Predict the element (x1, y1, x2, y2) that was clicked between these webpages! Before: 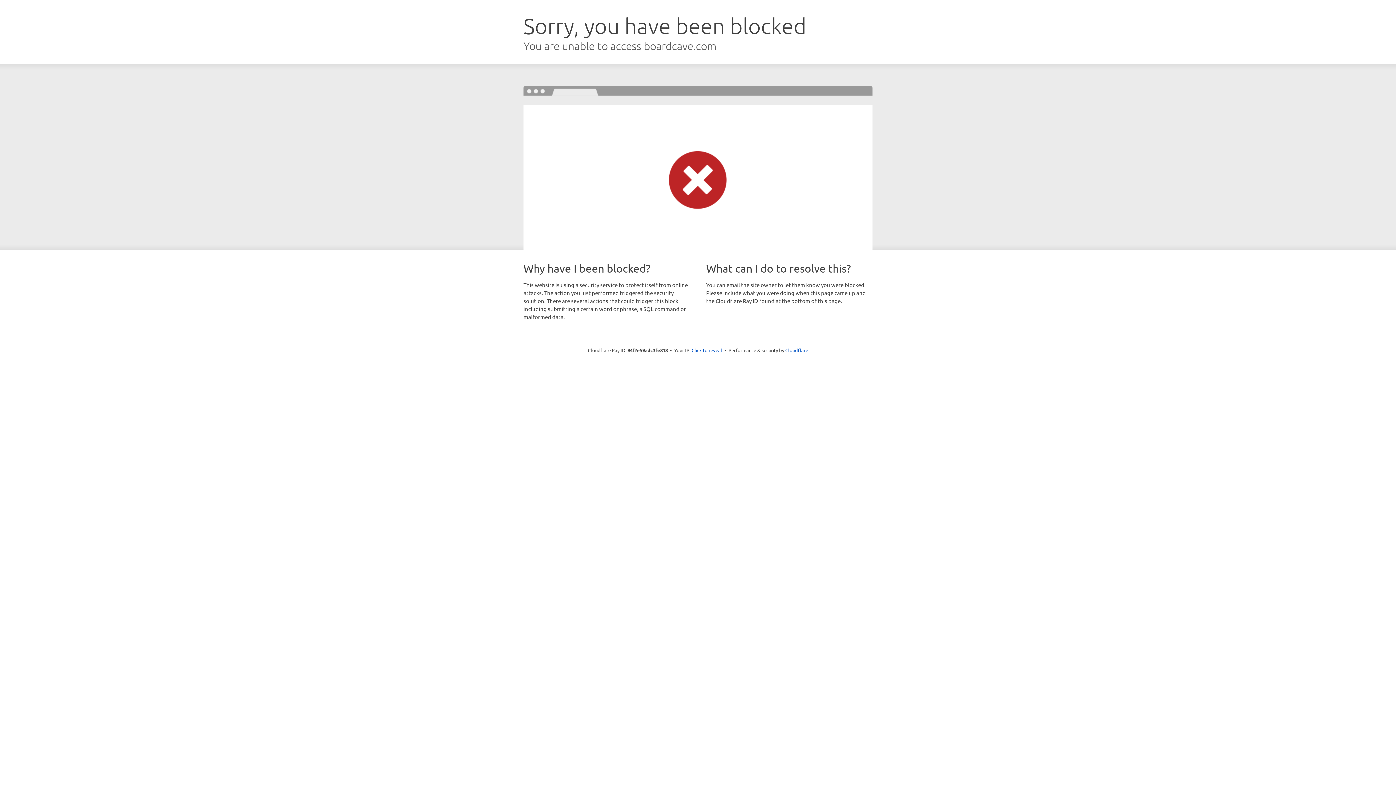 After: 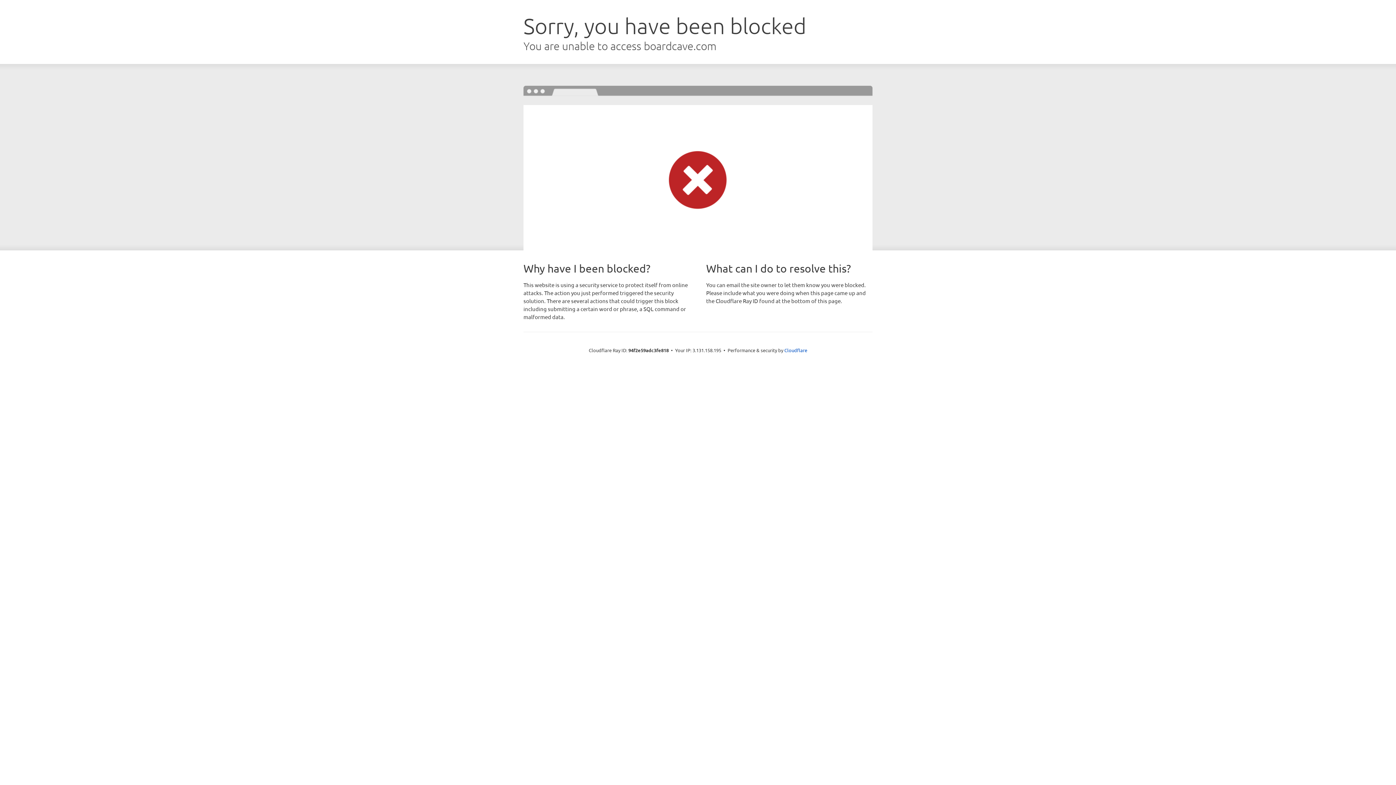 Action: label: Click to reveal bbox: (691, 346, 722, 353)